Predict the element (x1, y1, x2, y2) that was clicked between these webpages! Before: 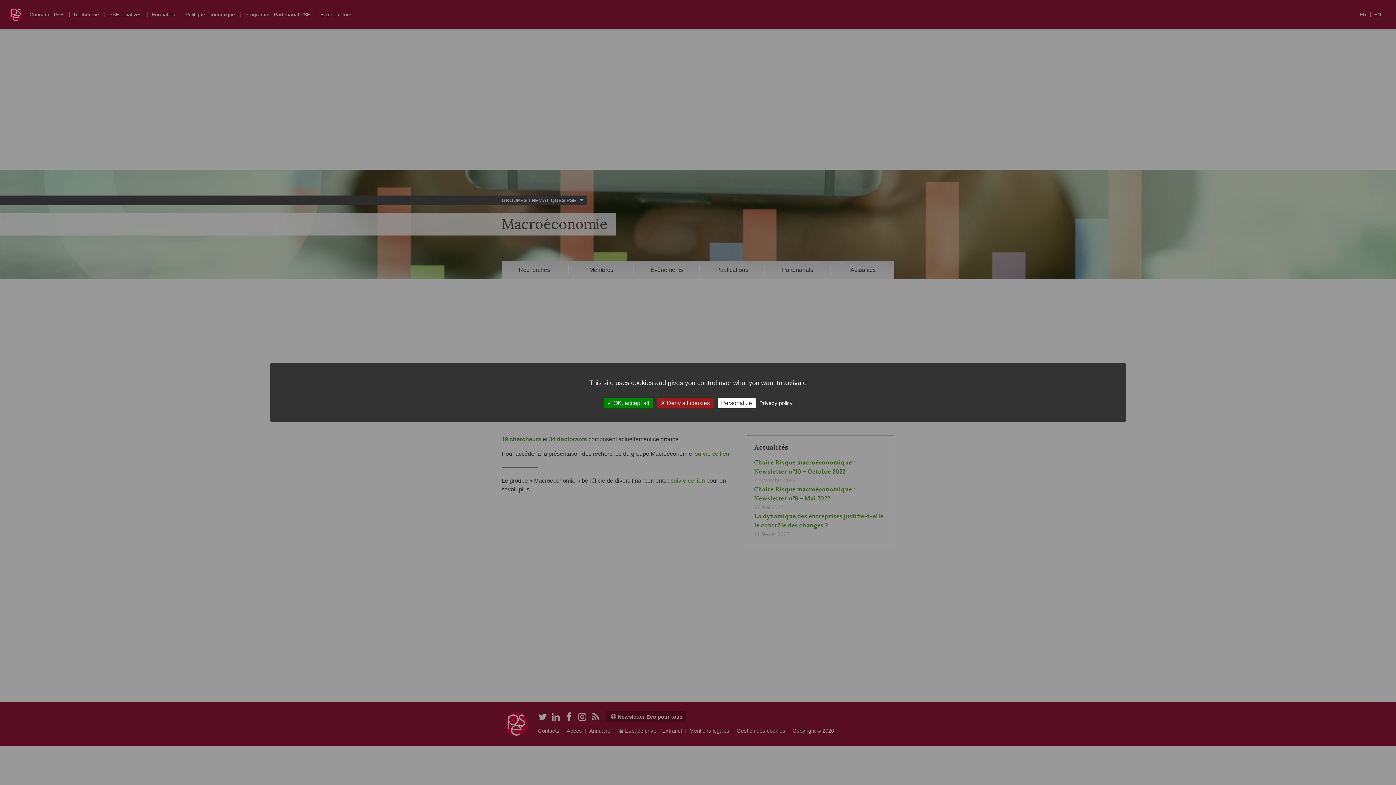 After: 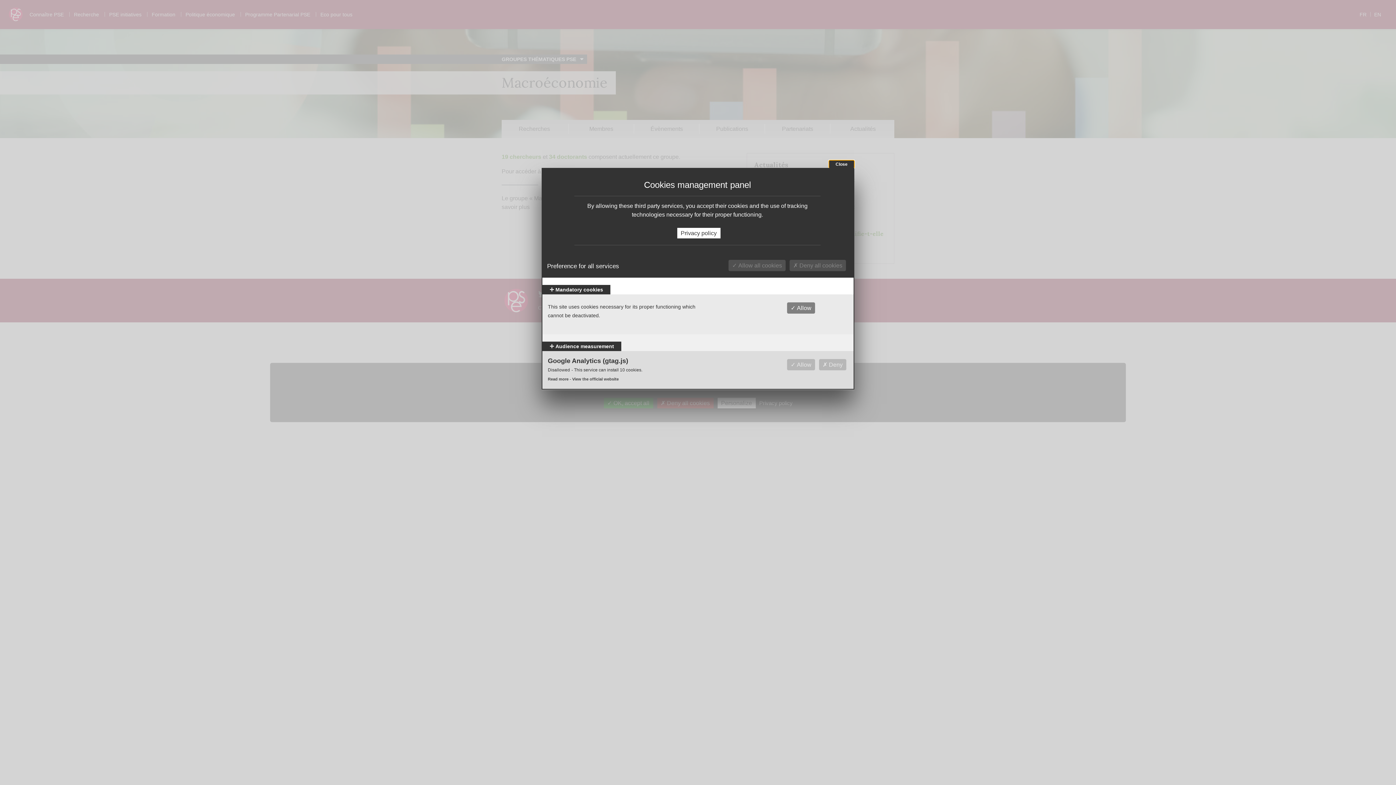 Action: label: Personalize bbox: (717, 398, 755, 408)